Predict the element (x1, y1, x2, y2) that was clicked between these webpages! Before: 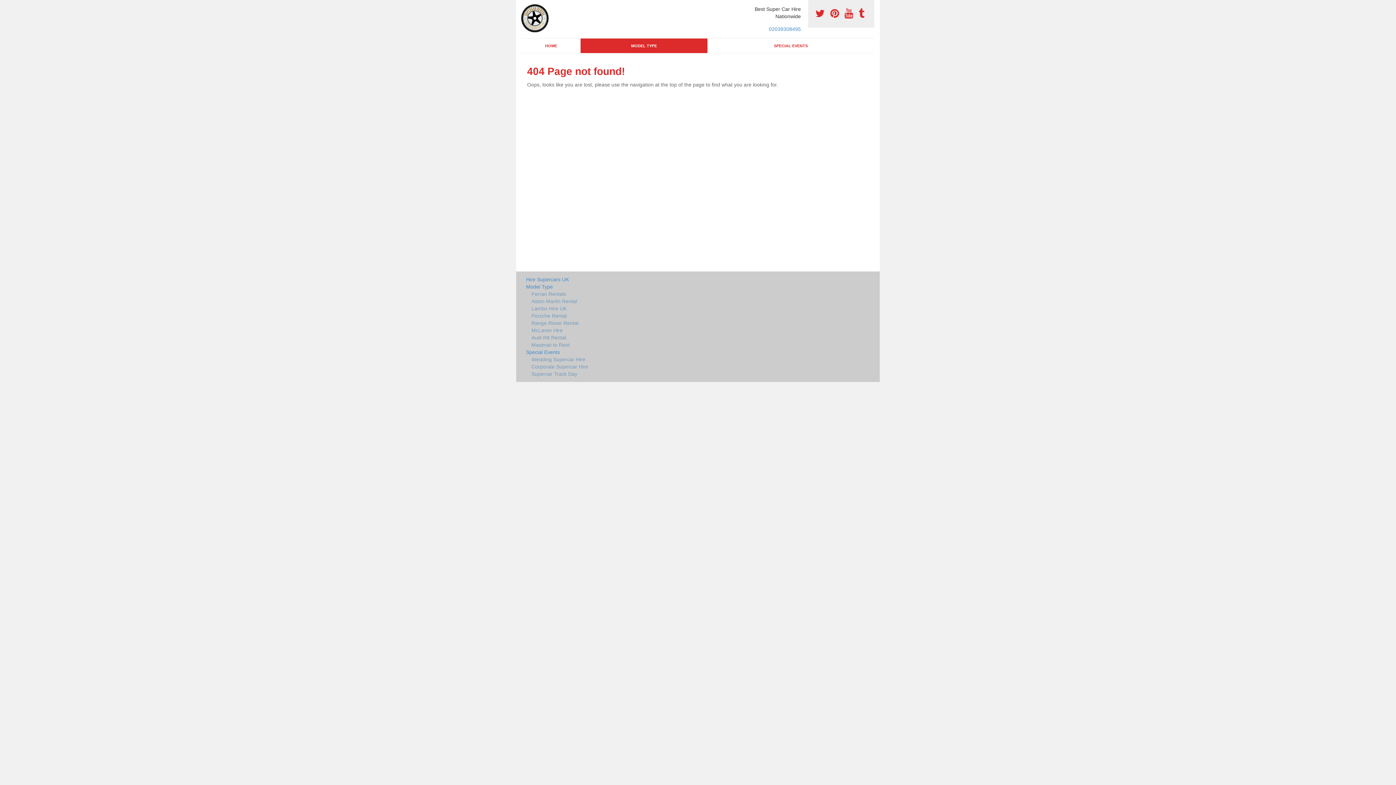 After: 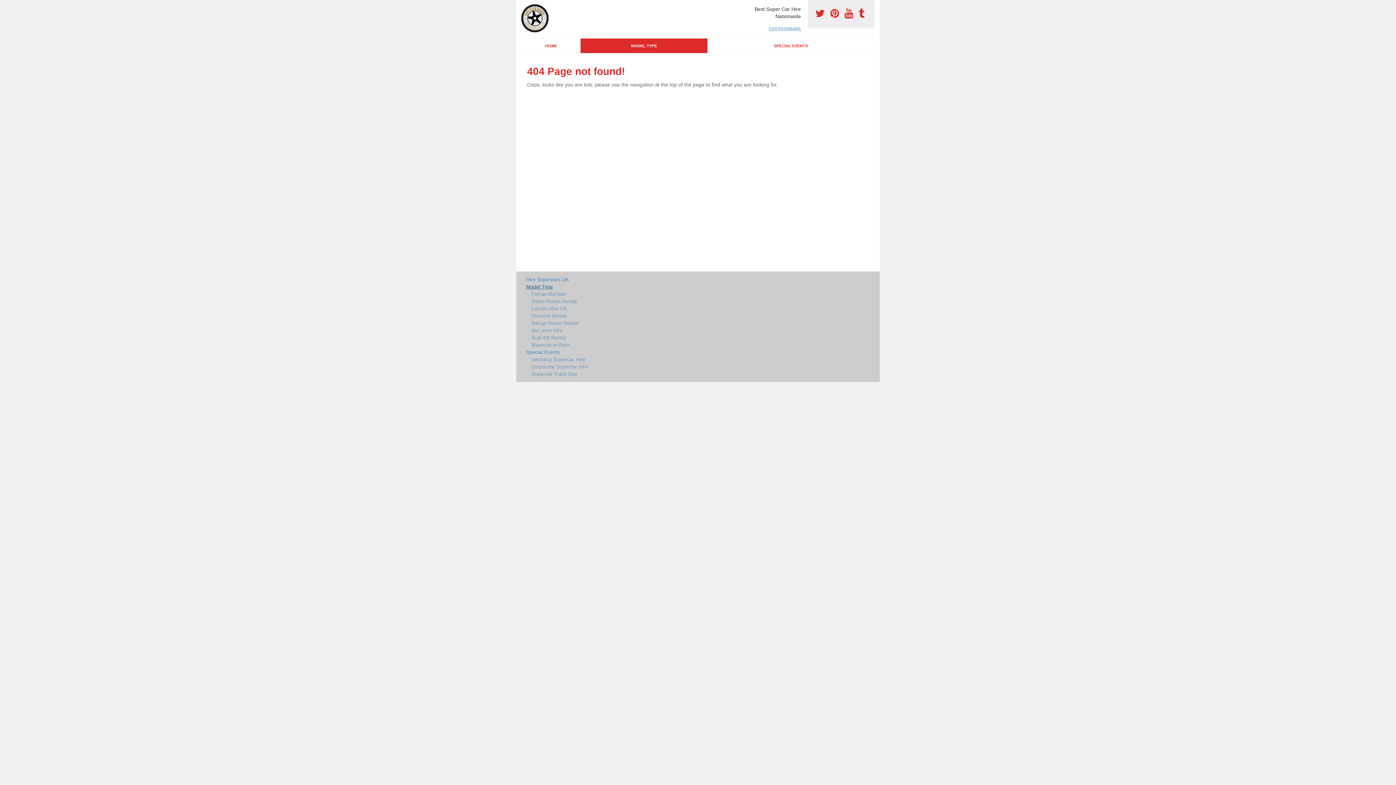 Action: bbox: (526, 283, 751, 290) label: Model Type